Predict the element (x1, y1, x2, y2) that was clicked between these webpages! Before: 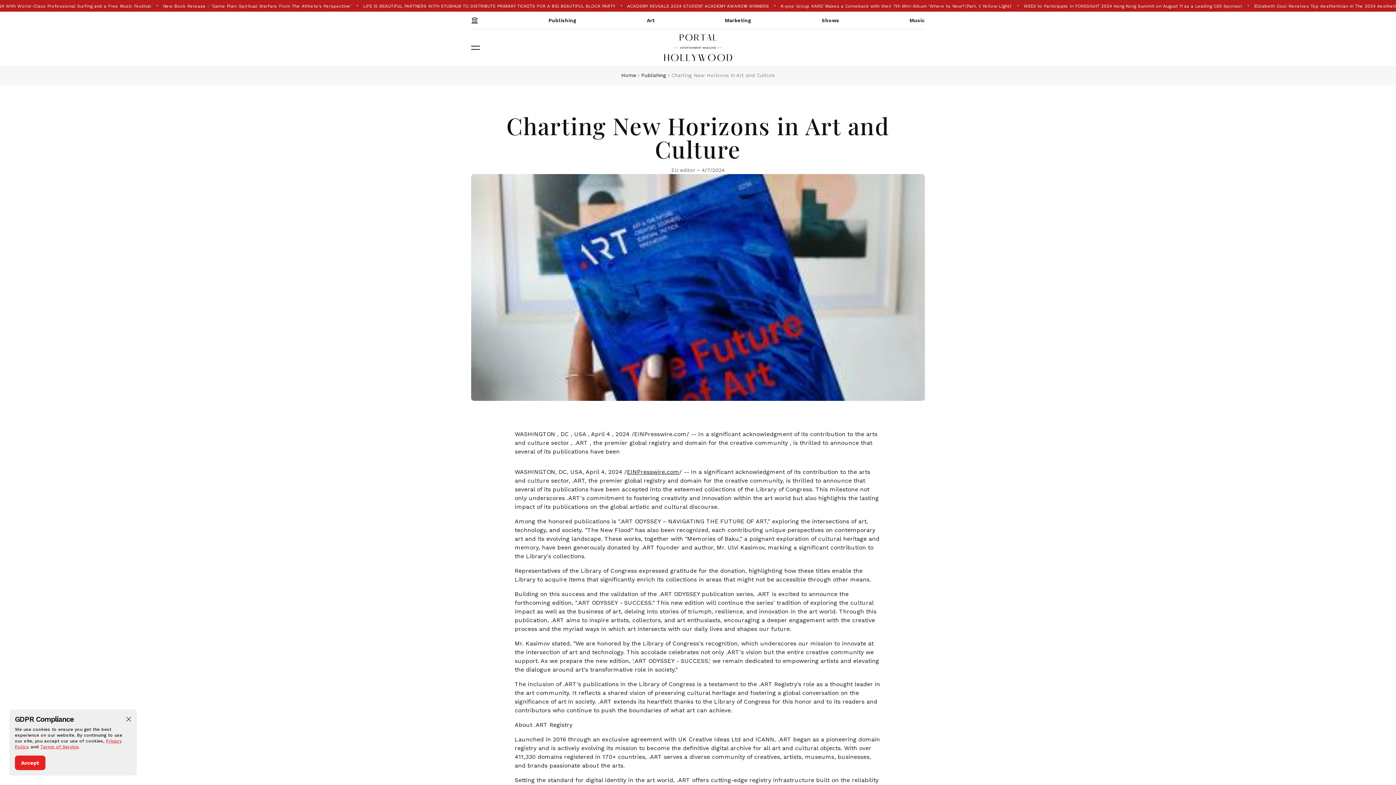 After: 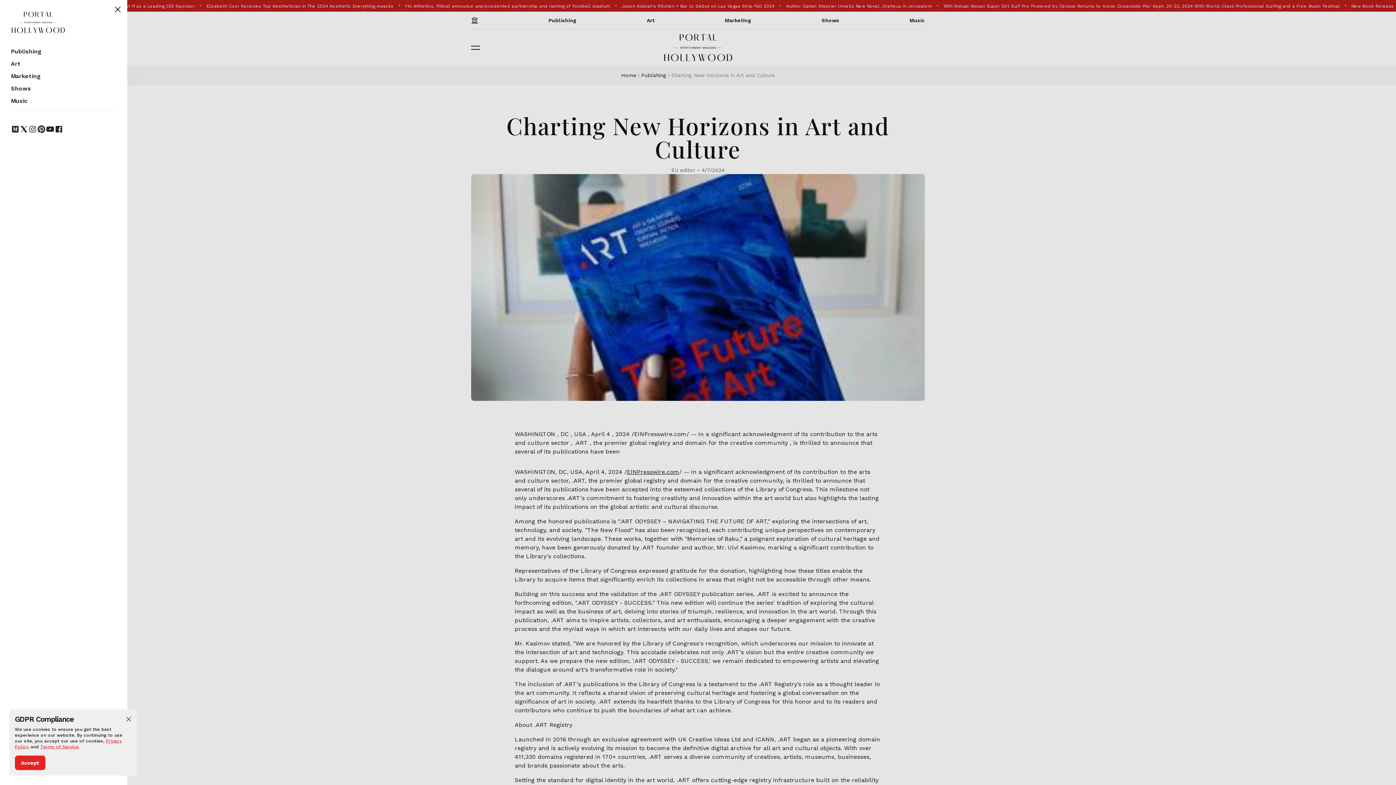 Action: bbox: (471, 43, 480, 52)